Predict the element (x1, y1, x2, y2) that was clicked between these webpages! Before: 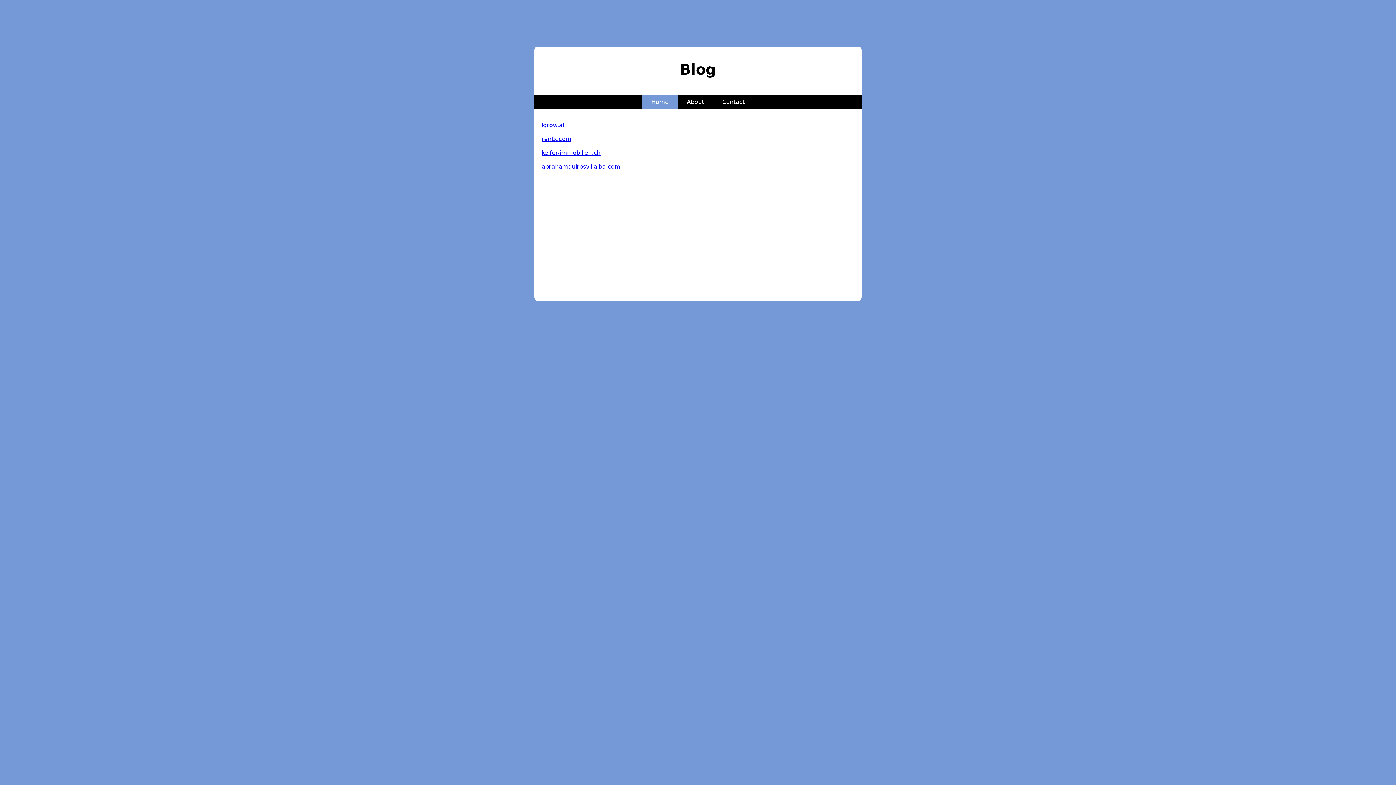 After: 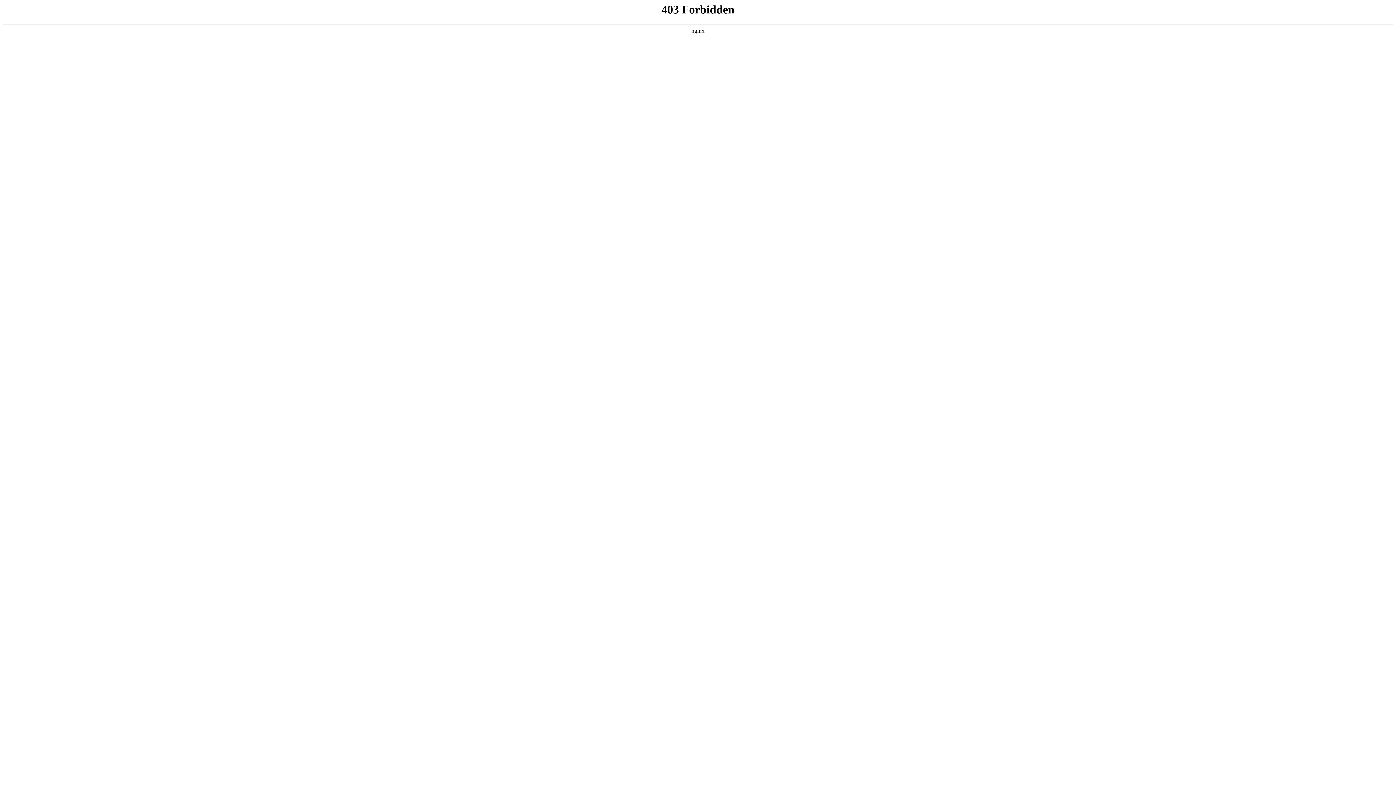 Action: label: abrahamquirosvillalba.com bbox: (541, 163, 620, 170)